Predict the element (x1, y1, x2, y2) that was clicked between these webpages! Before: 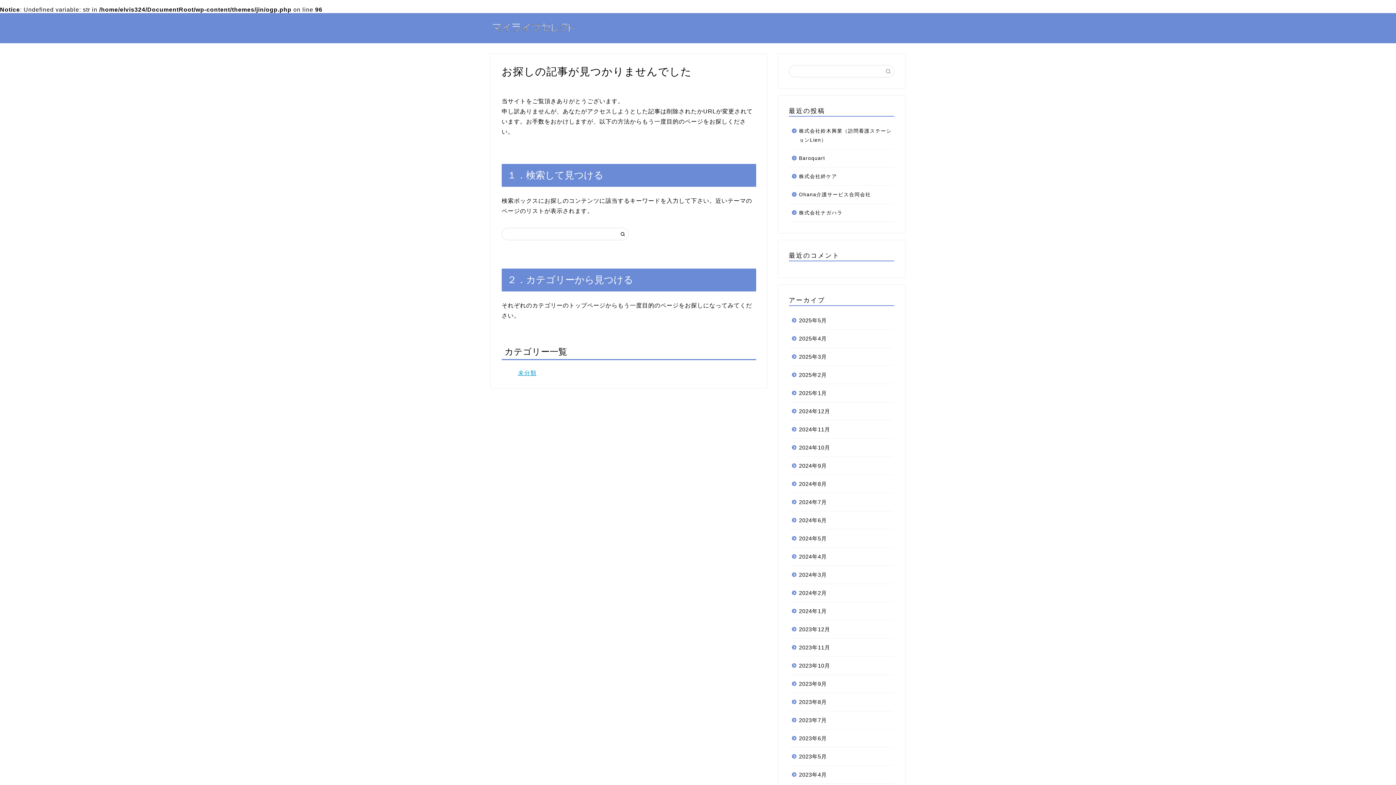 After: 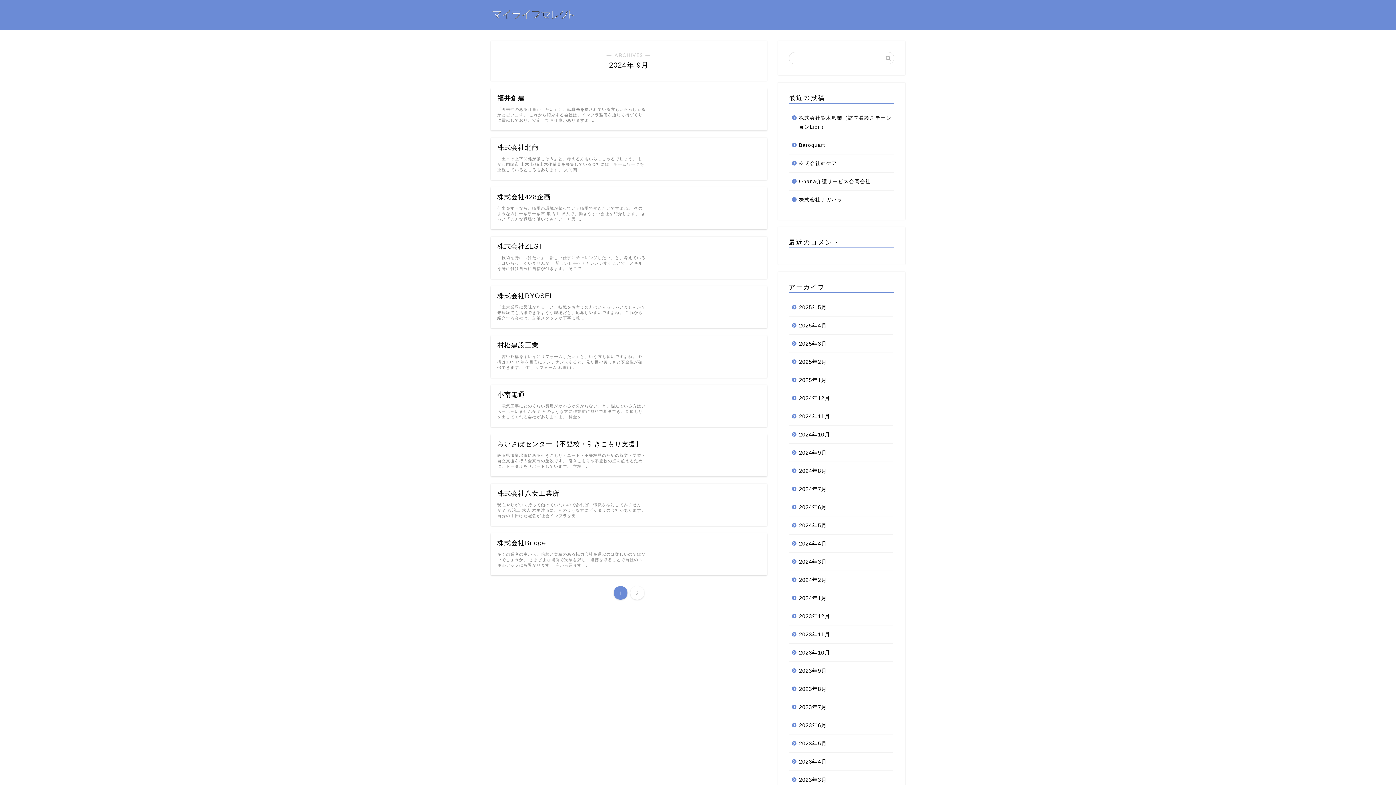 Action: label: 2024年9月 bbox: (789, 457, 893, 475)